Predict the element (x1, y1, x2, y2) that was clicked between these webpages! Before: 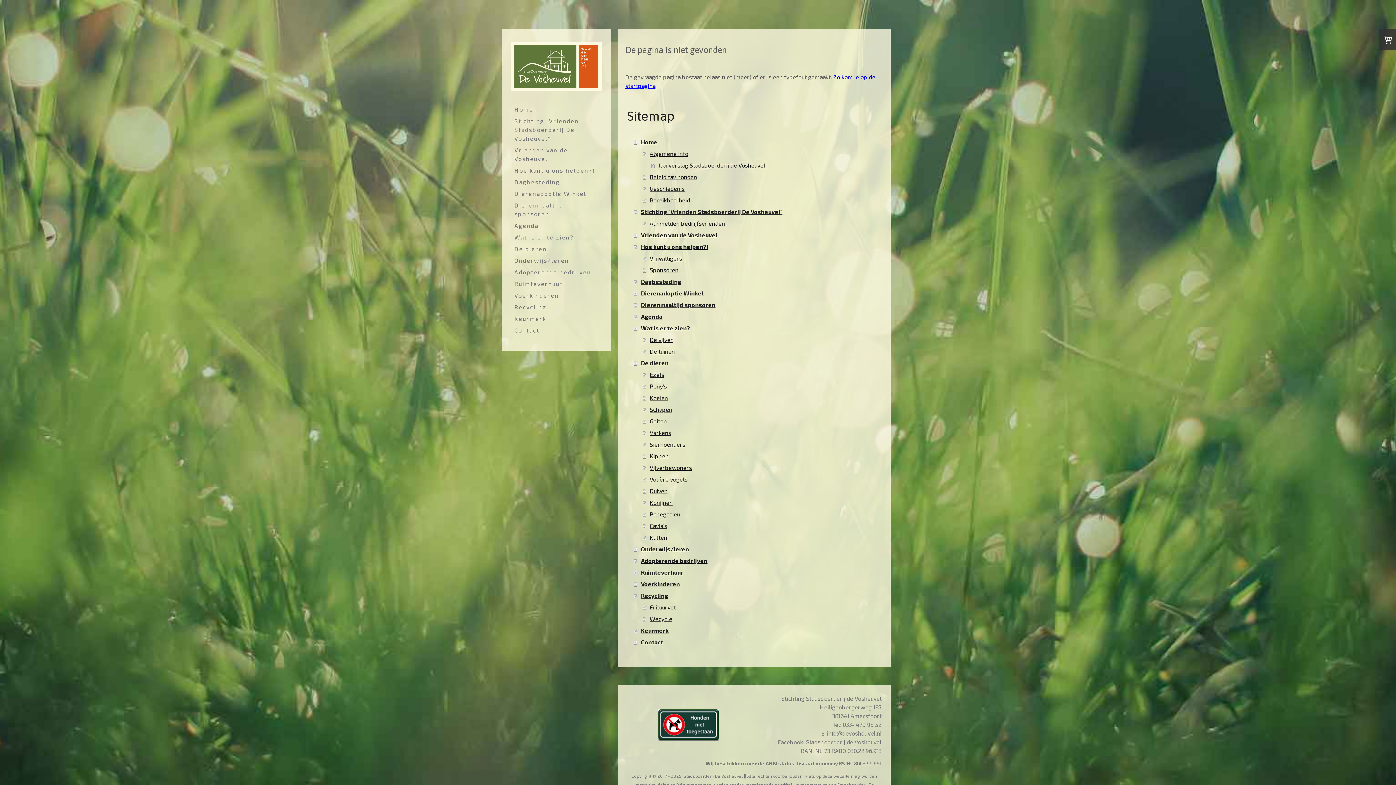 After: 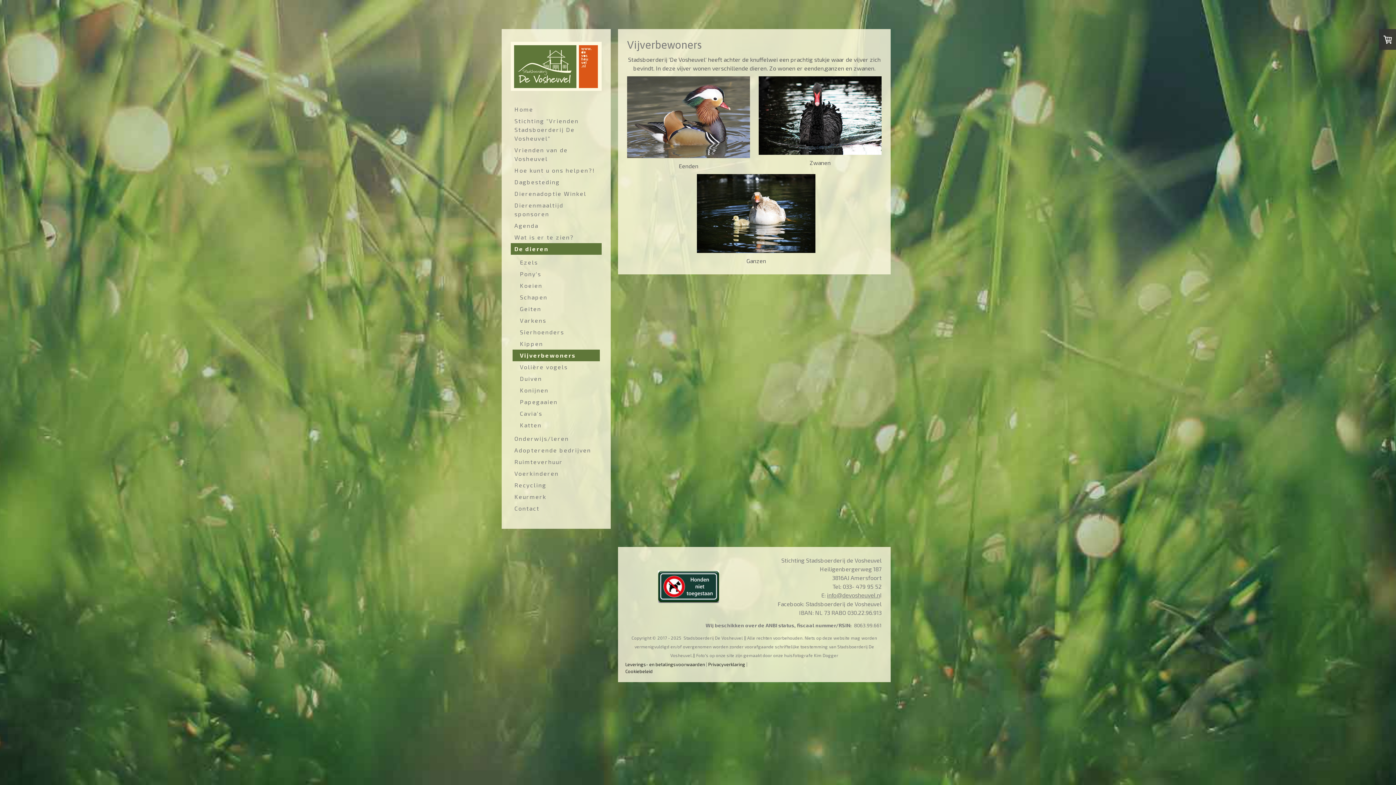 Action: bbox: (642, 462, 883, 473) label: Vijverbewoners